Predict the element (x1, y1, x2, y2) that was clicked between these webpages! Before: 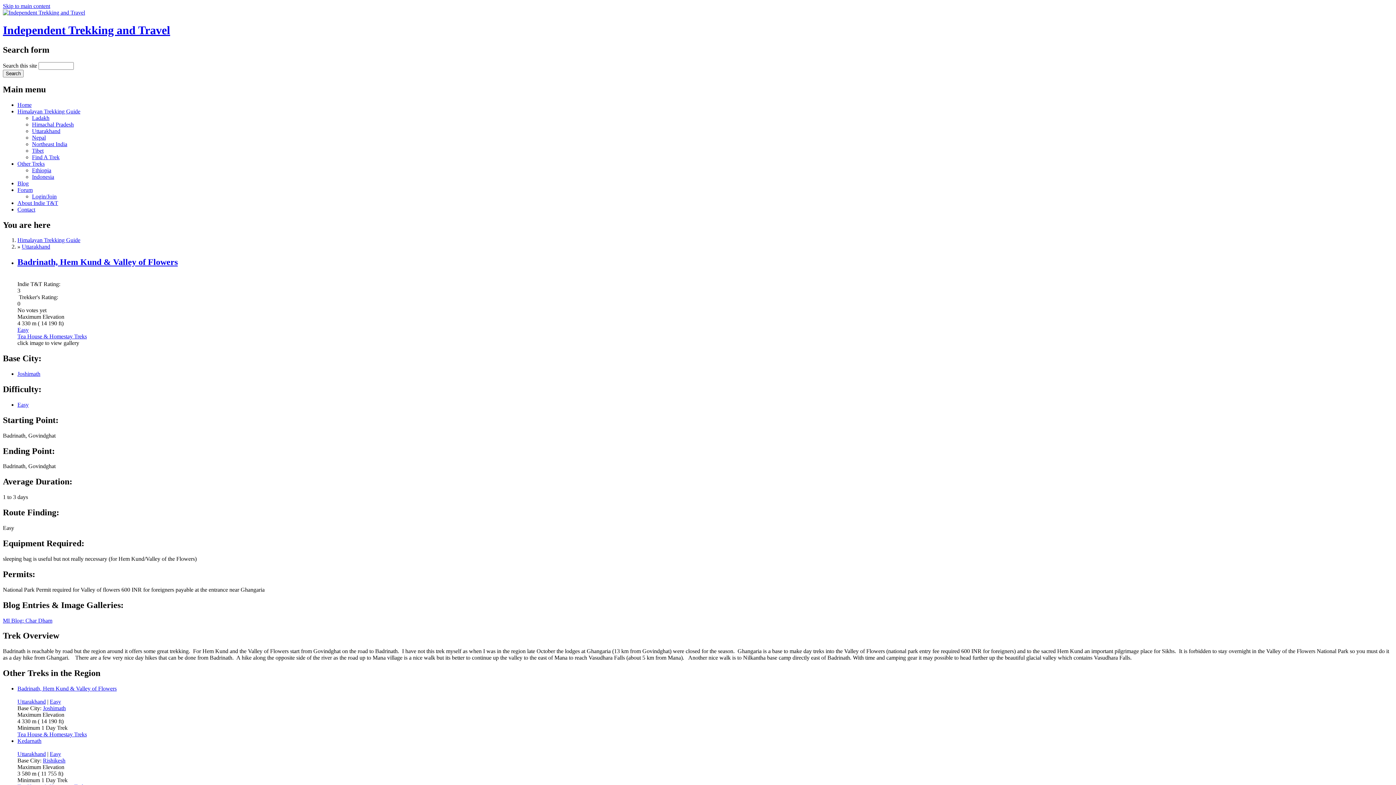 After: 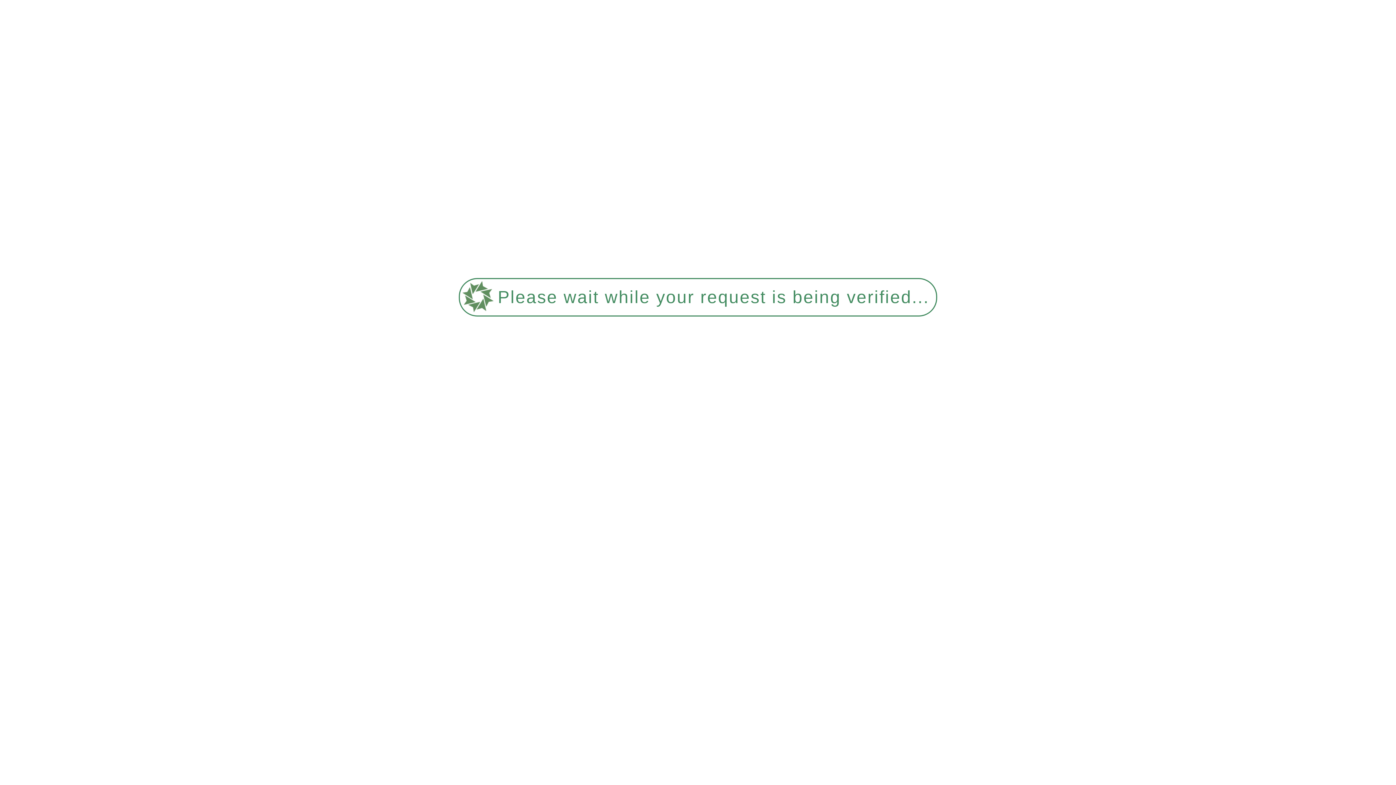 Action: label: Uttarakhand bbox: (32, 127, 60, 134)